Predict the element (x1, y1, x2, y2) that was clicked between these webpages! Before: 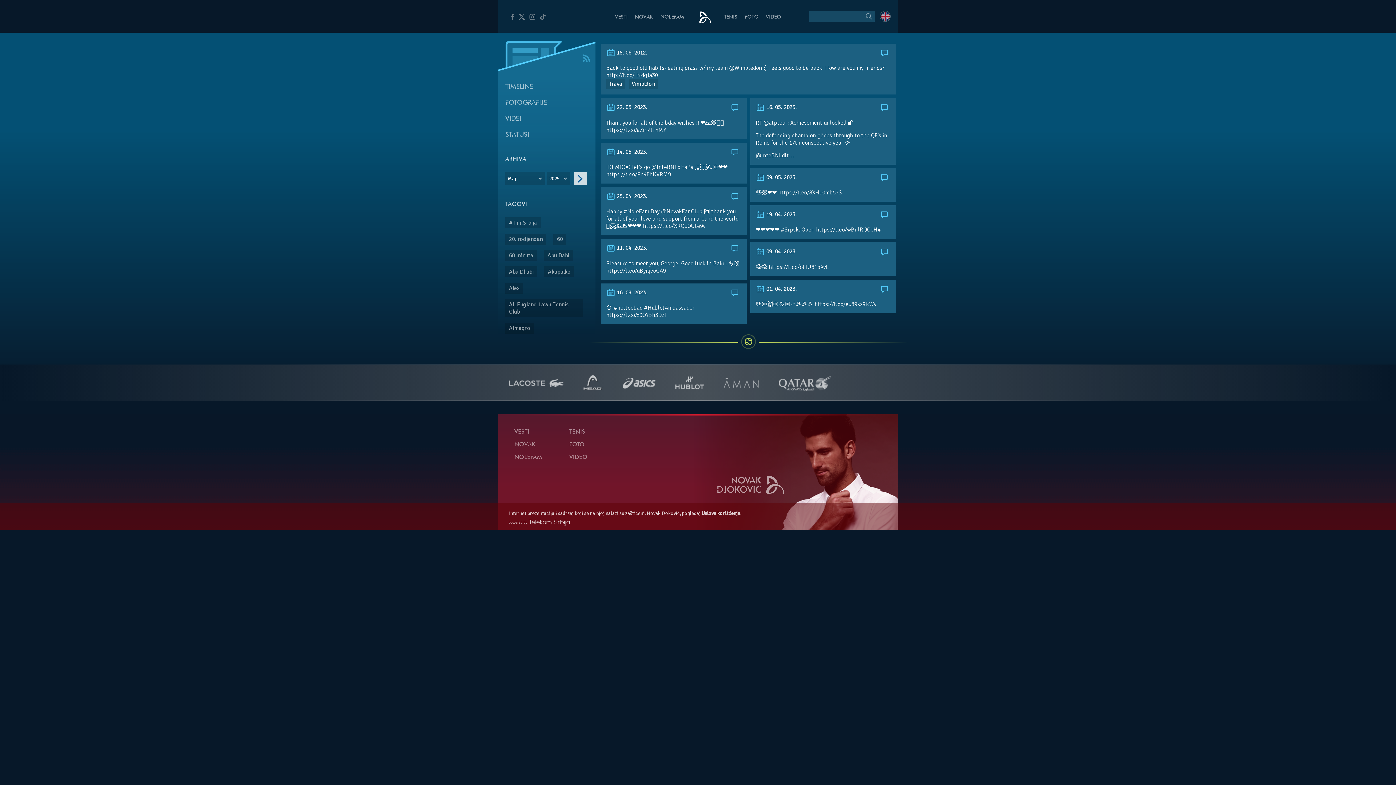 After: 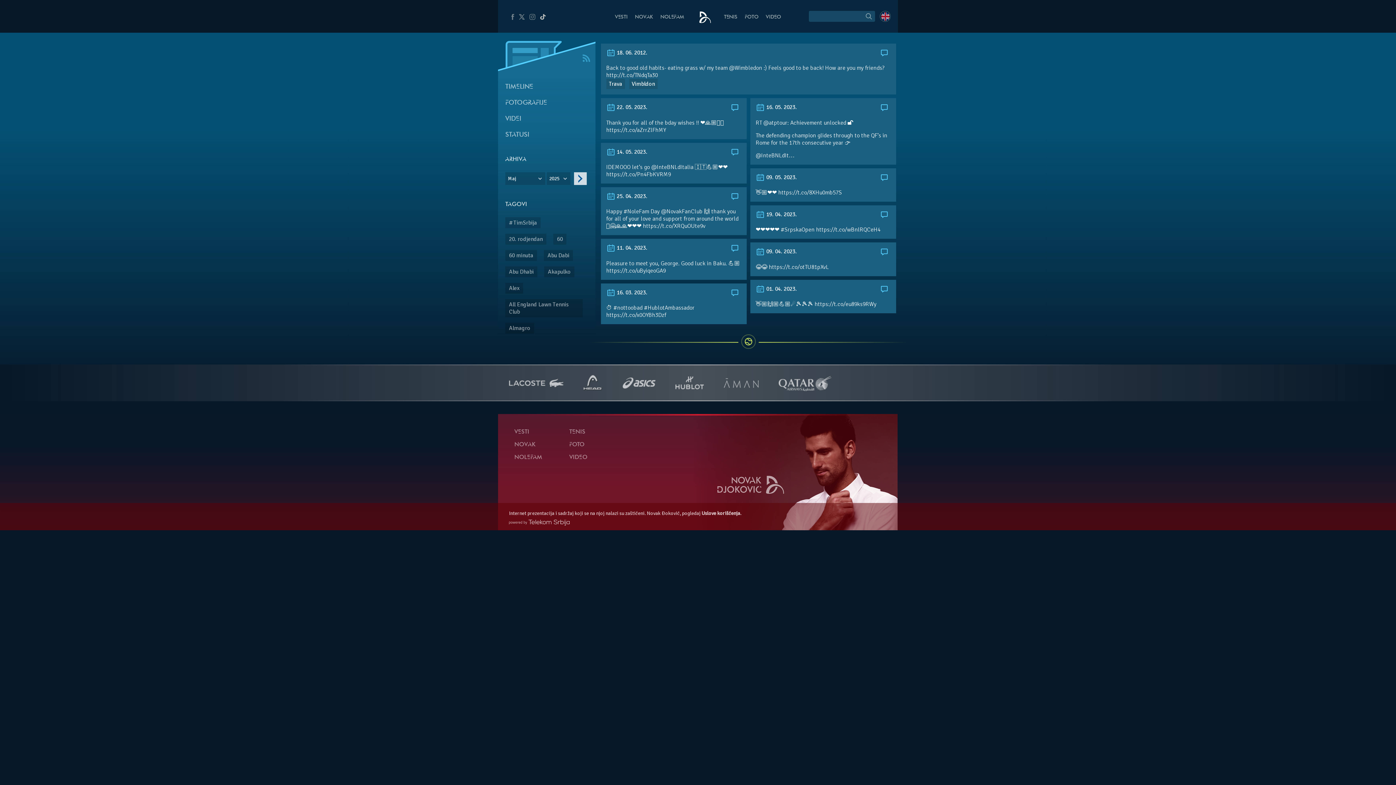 Action: bbox: (538, 12, 547, 20)